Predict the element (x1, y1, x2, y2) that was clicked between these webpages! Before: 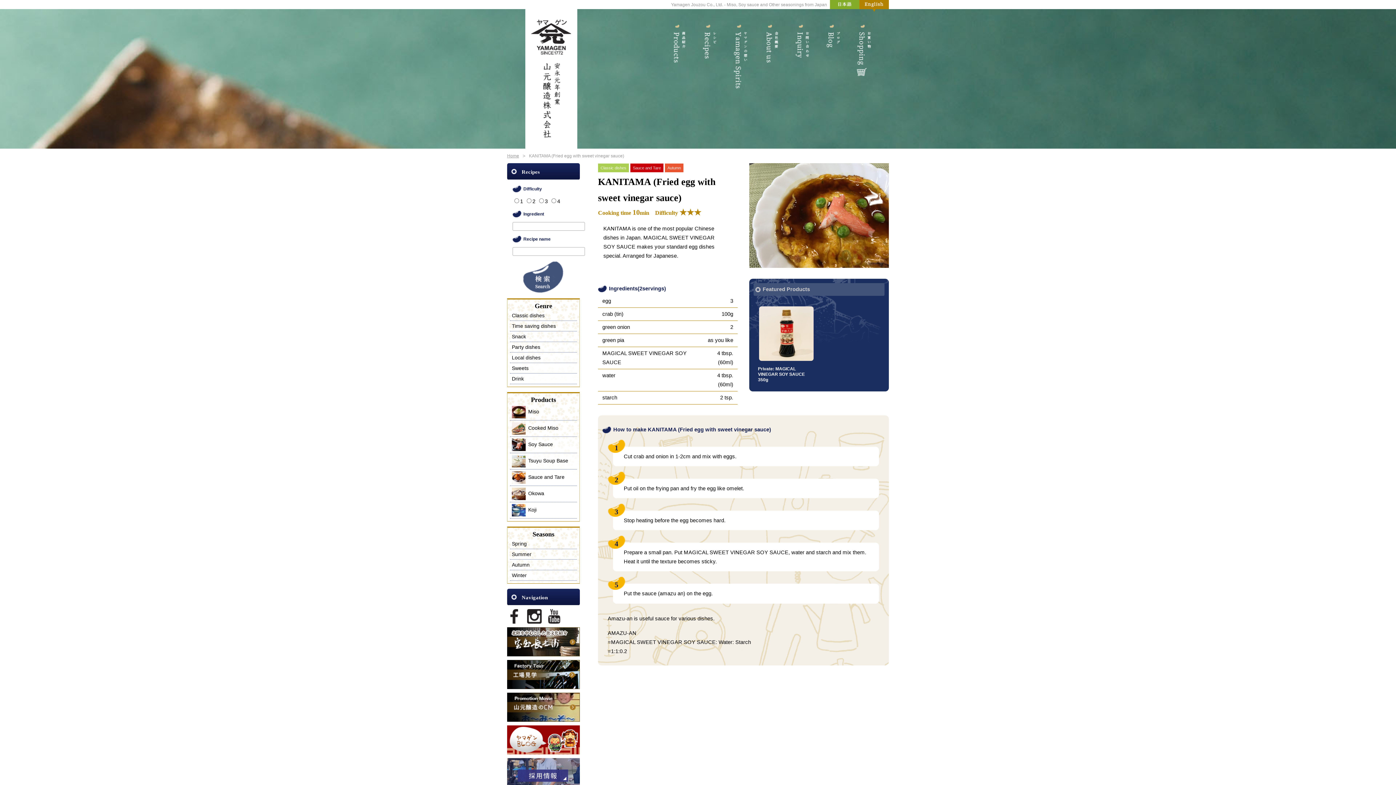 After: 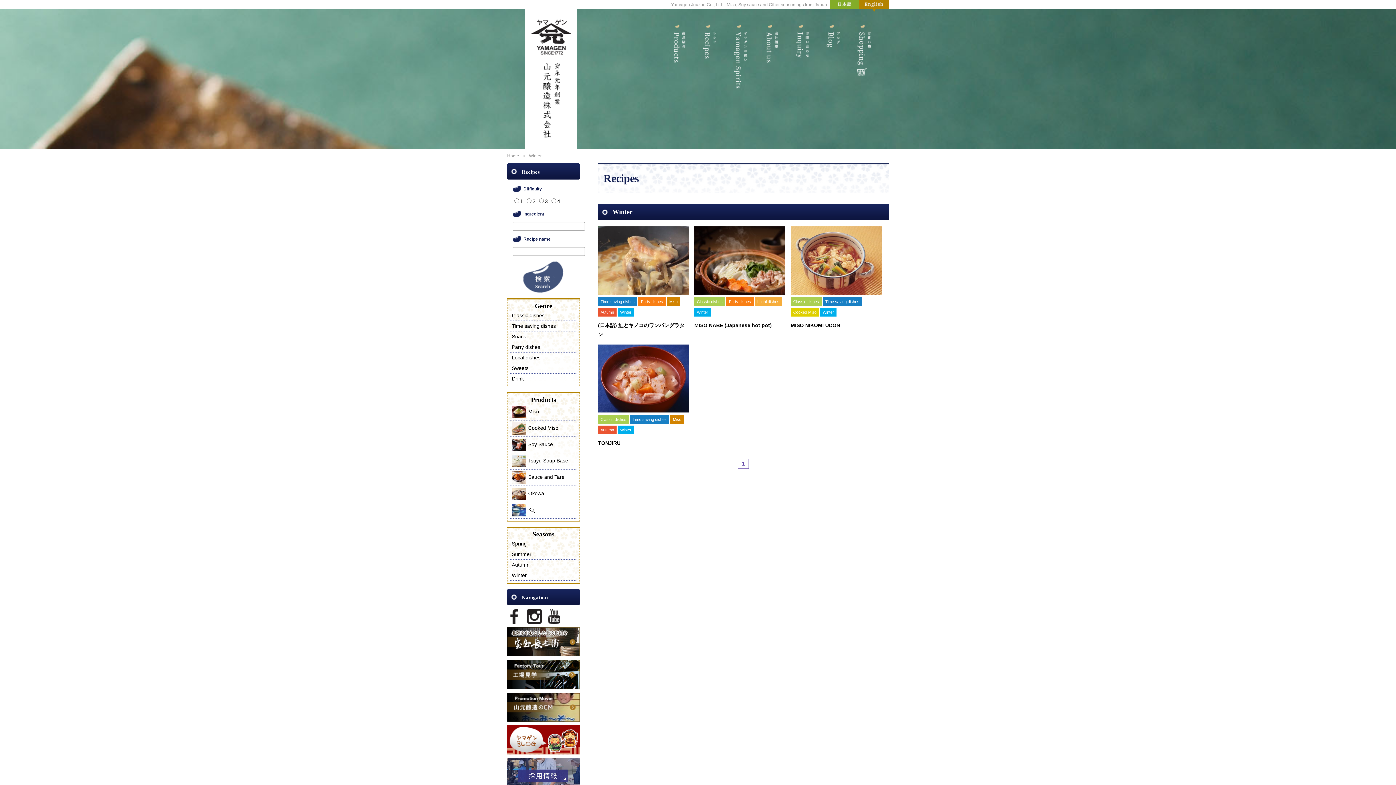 Action: bbox: (510, 570, 577, 580) label: Winter